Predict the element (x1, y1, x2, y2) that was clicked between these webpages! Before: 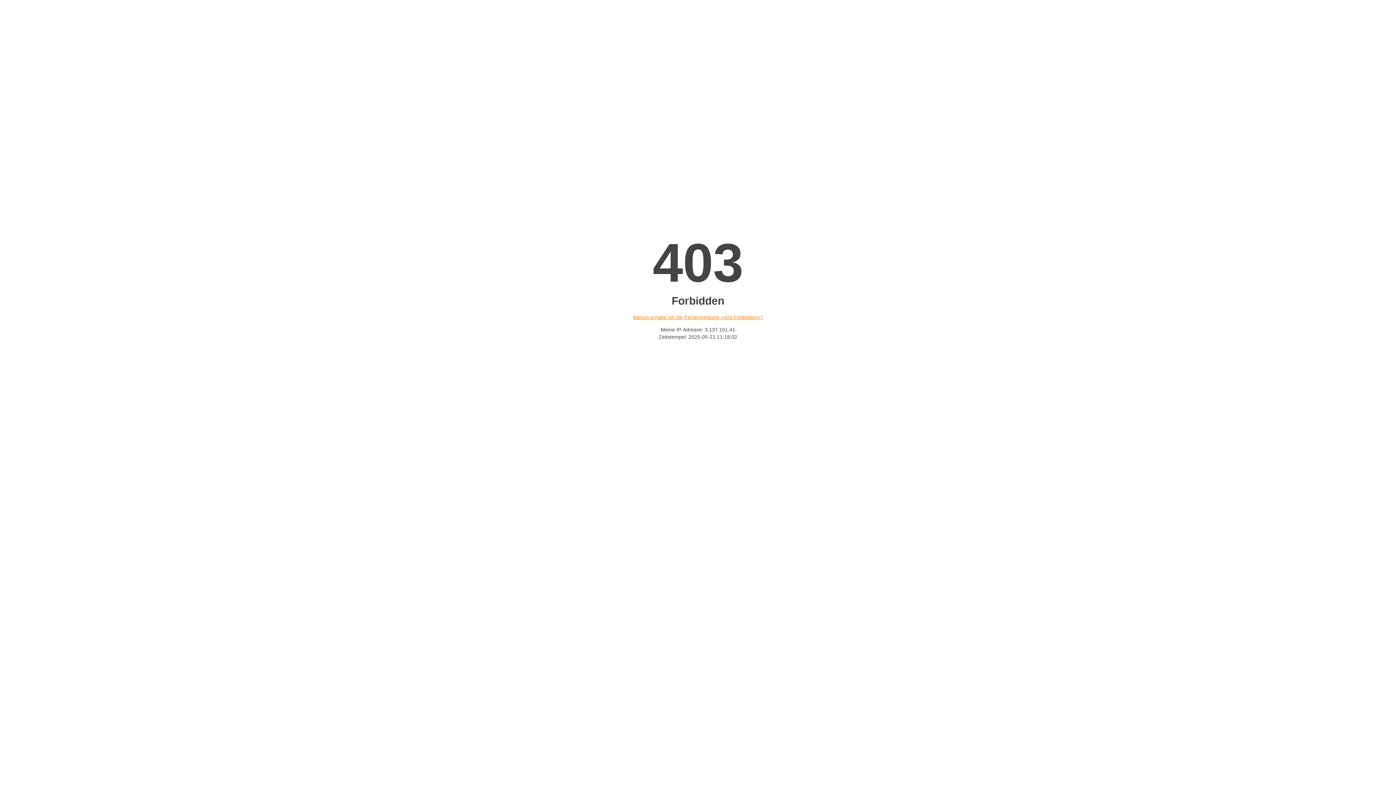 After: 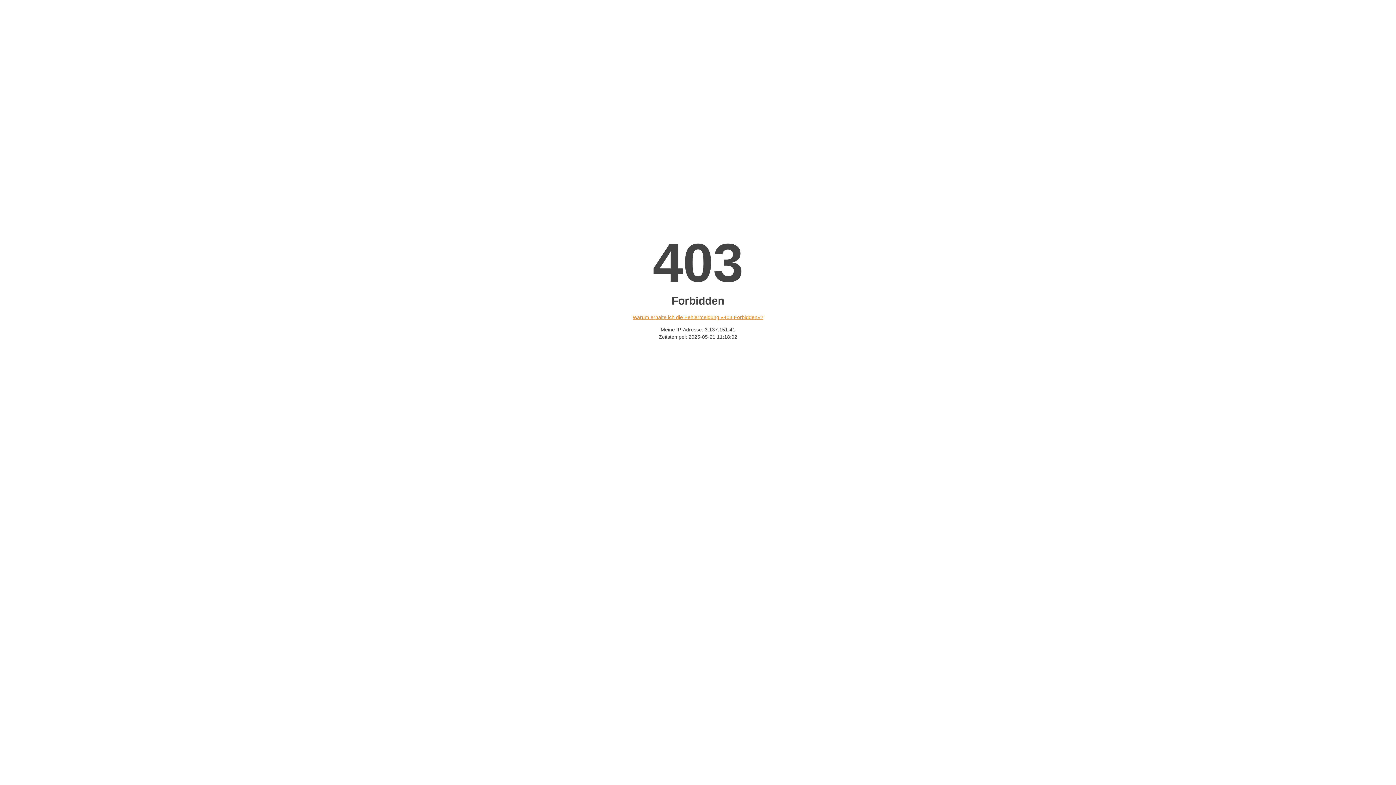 Action: label: Warum erhalte ich die Fehlermeldung «403 Forbidden»? bbox: (632, 314, 763, 320)